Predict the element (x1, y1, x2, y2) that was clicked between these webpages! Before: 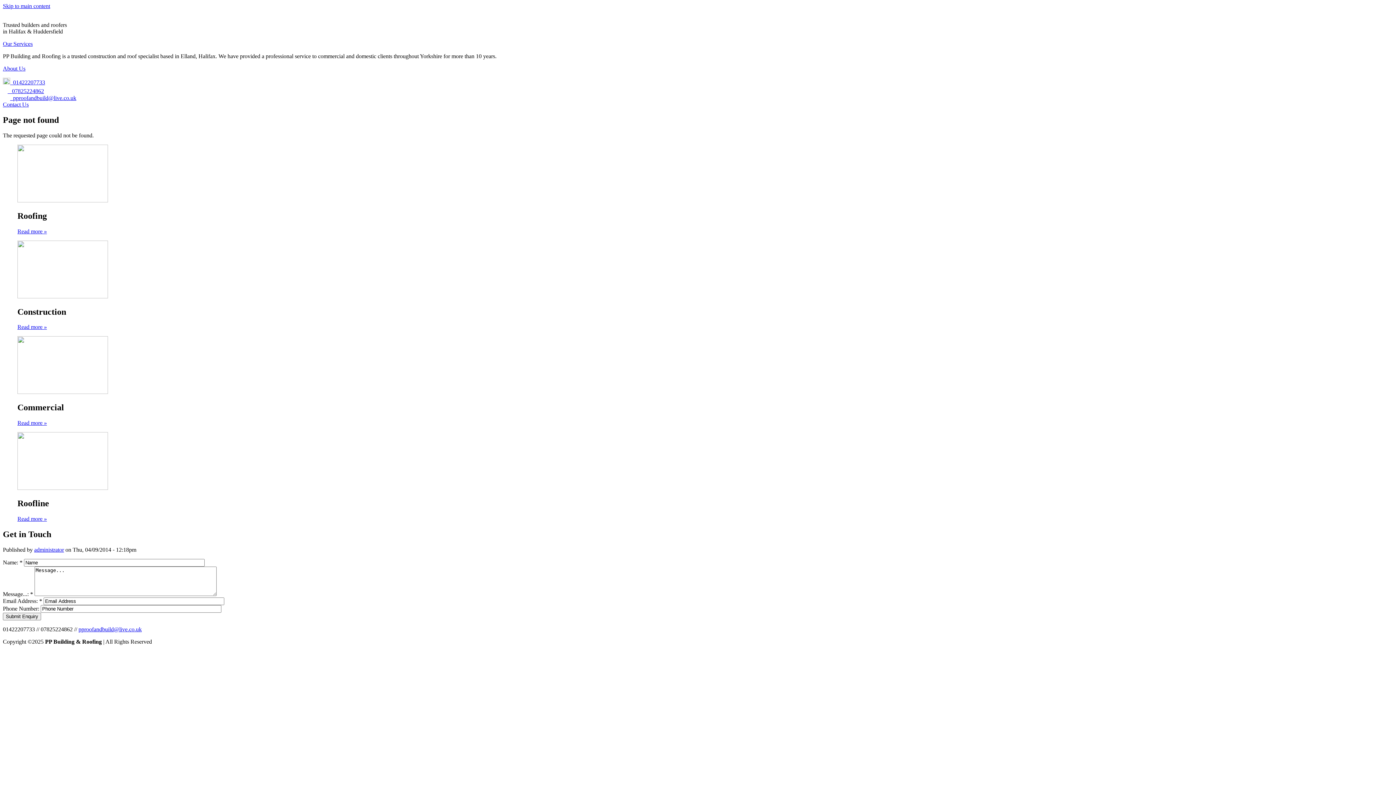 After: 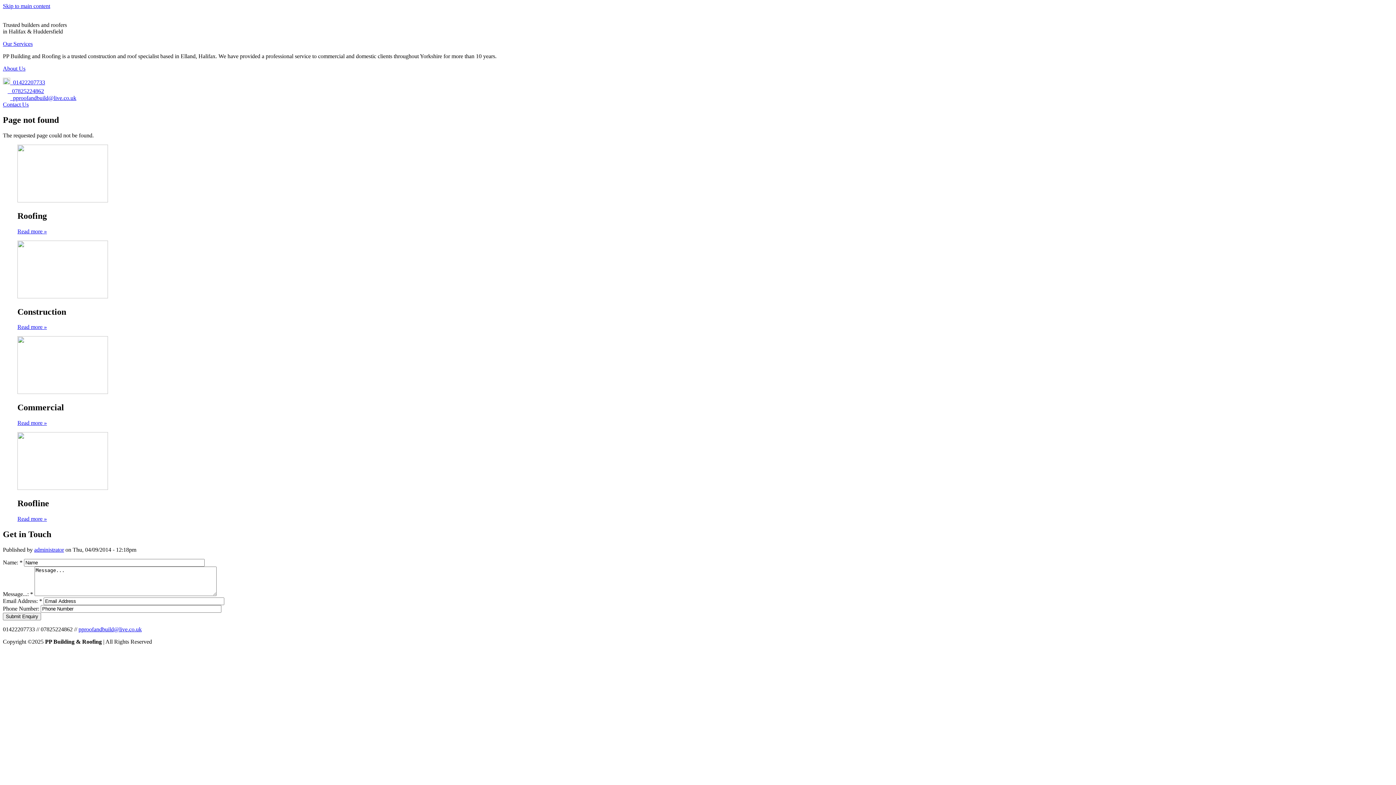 Action: label:   pproofandbuild@live.co.uk bbox: (2, 94, 76, 101)